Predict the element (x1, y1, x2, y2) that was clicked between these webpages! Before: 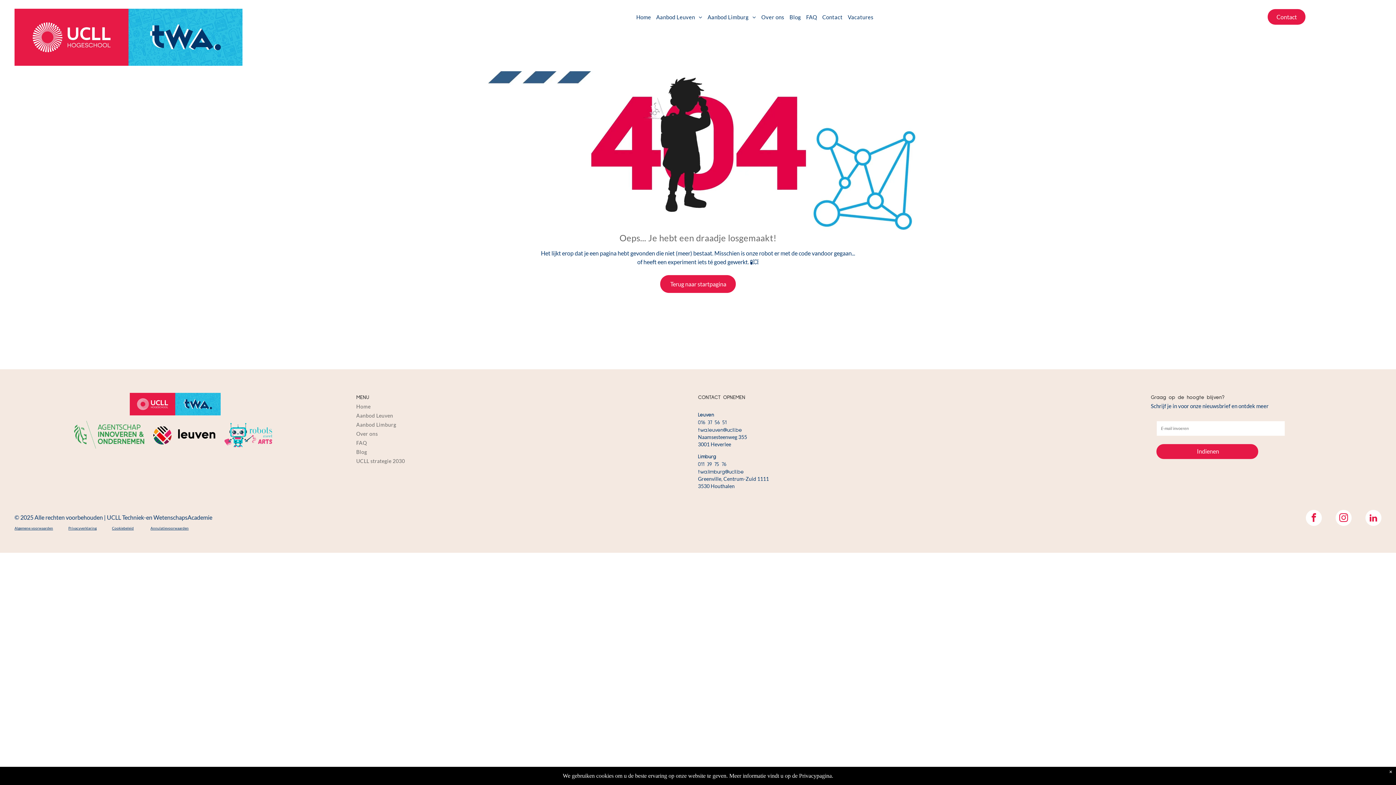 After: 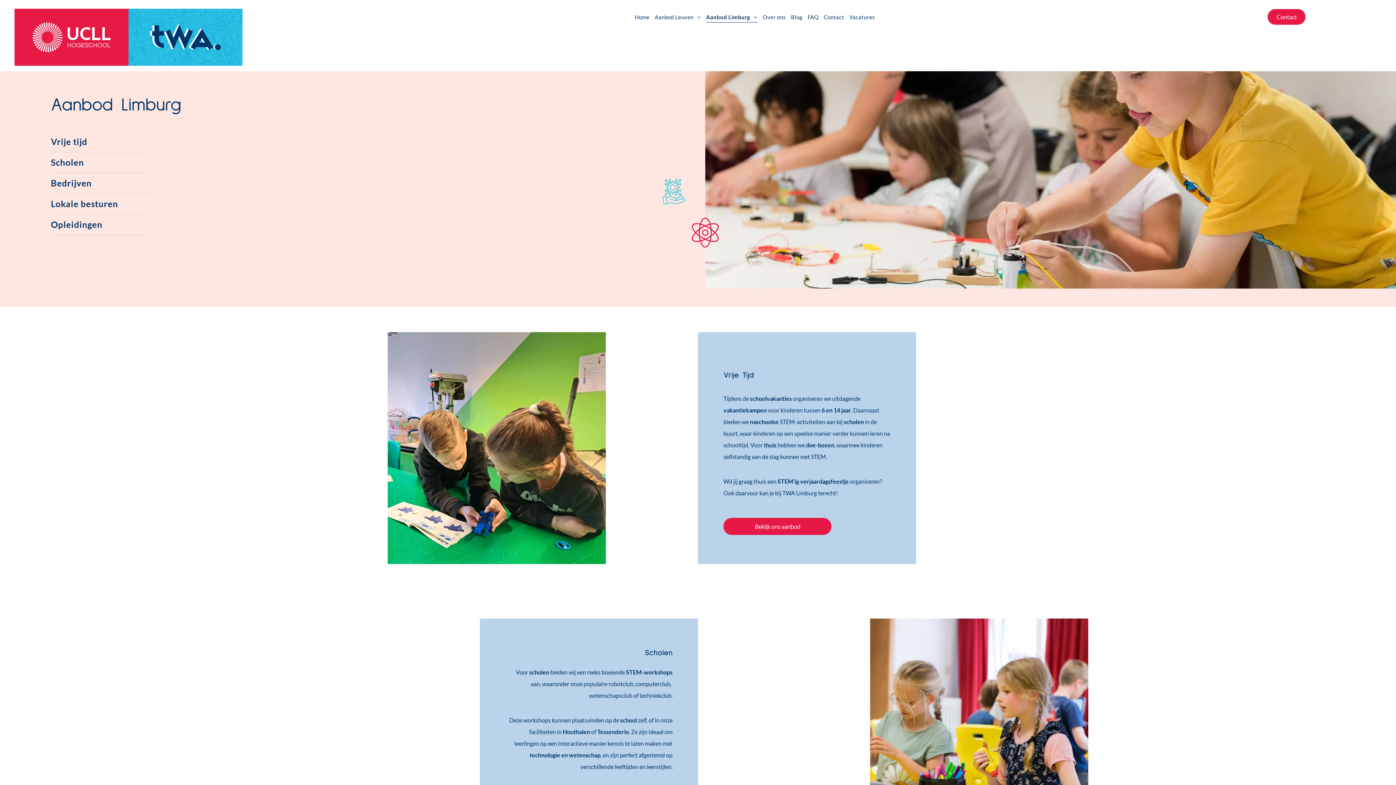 Action: label: Aanbod Limburg bbox: (356, 420, 500, 429)